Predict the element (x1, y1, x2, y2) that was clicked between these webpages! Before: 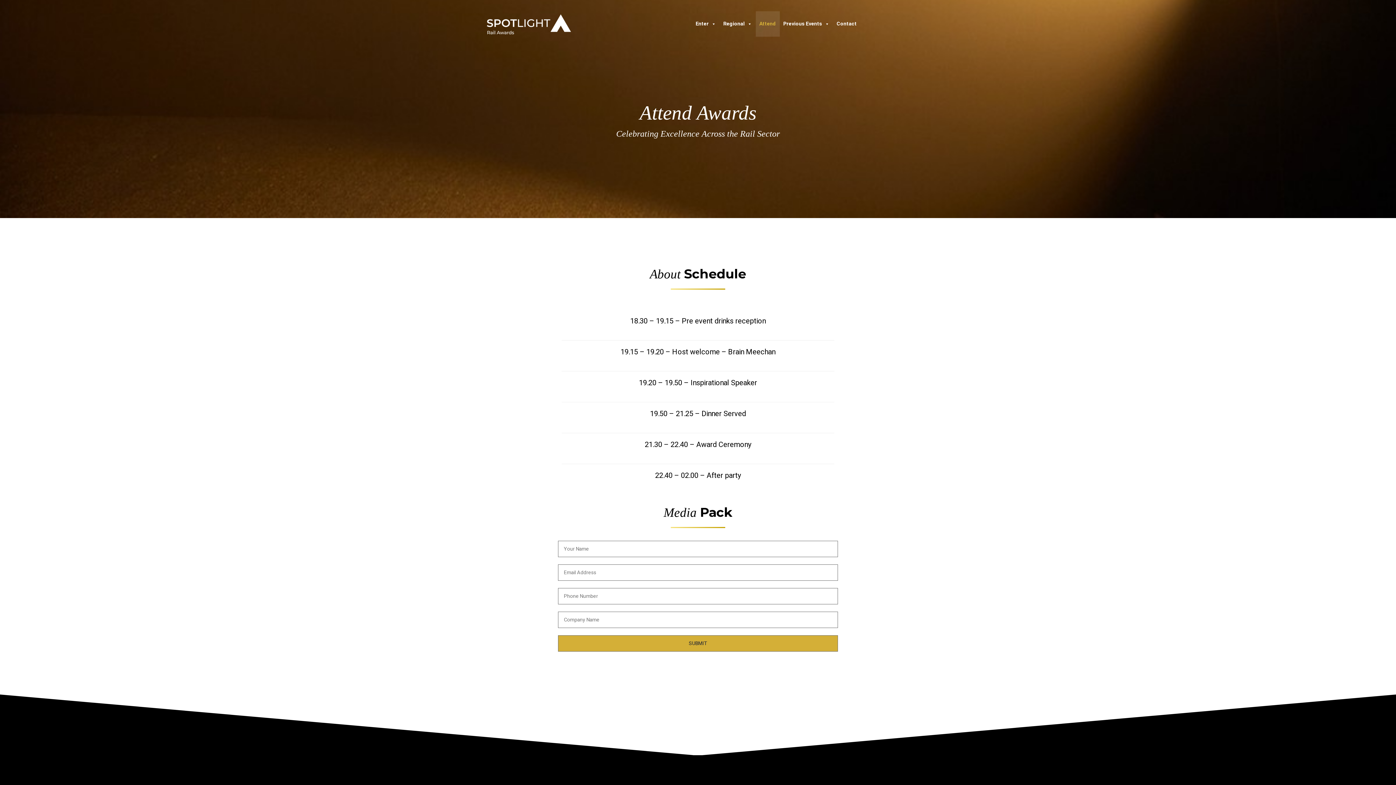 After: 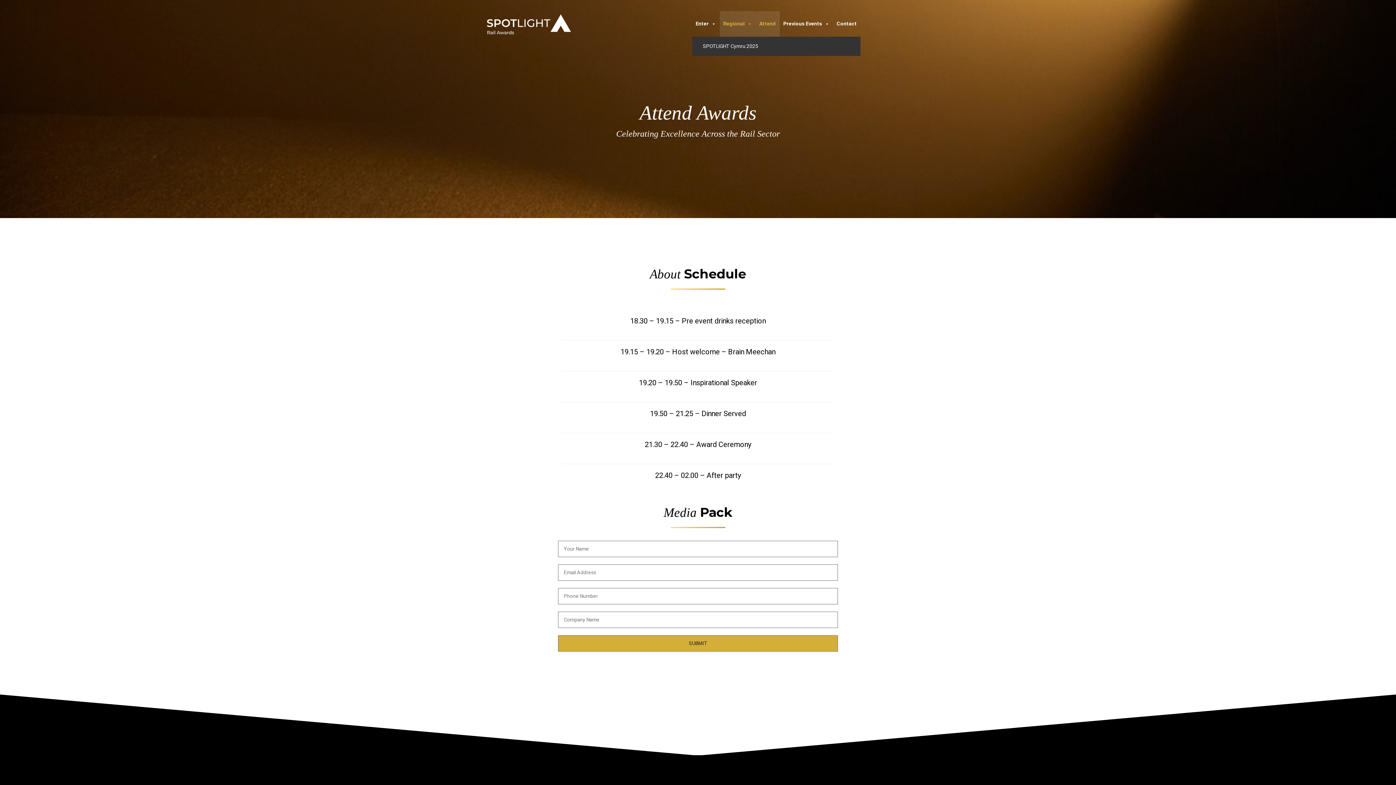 Action: bbox: (719, 11, 755, 36) label: Regional